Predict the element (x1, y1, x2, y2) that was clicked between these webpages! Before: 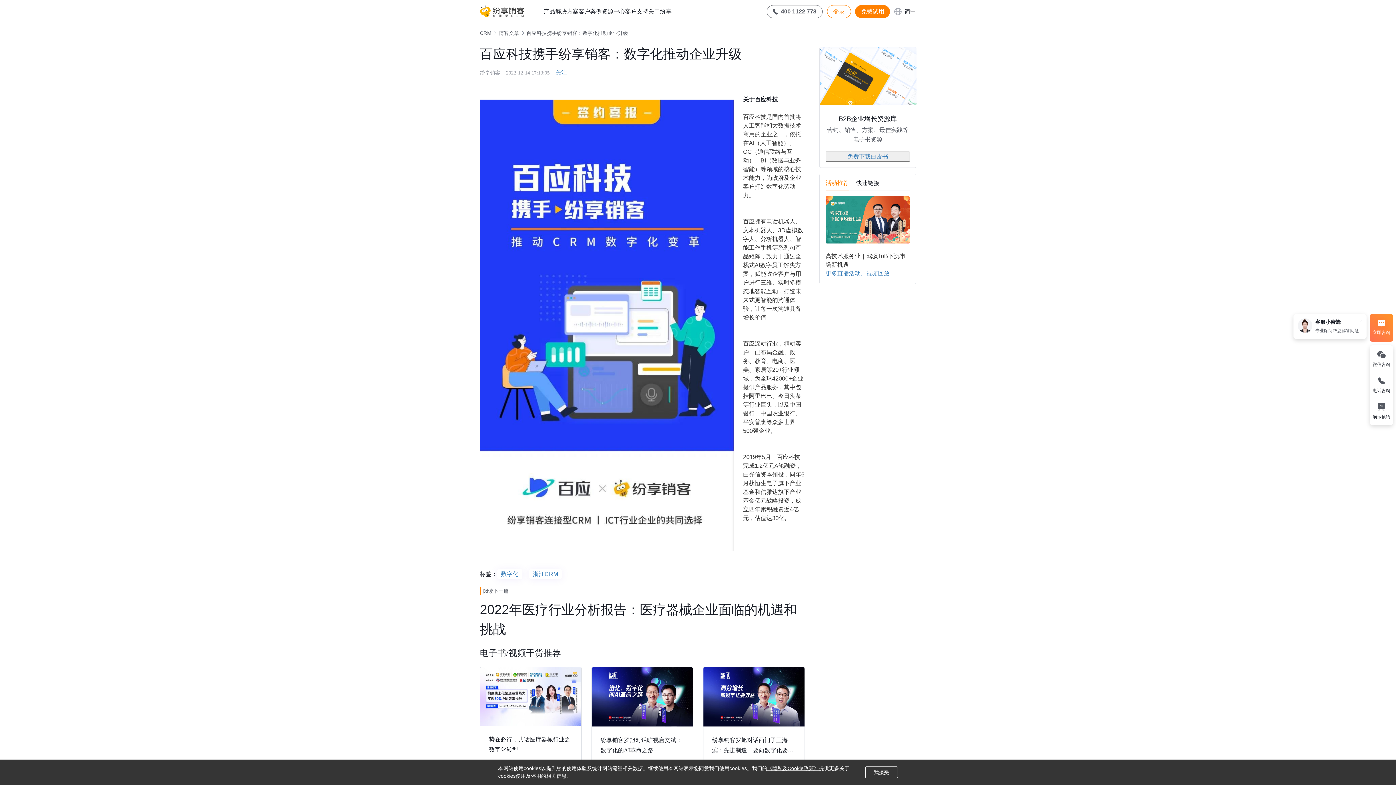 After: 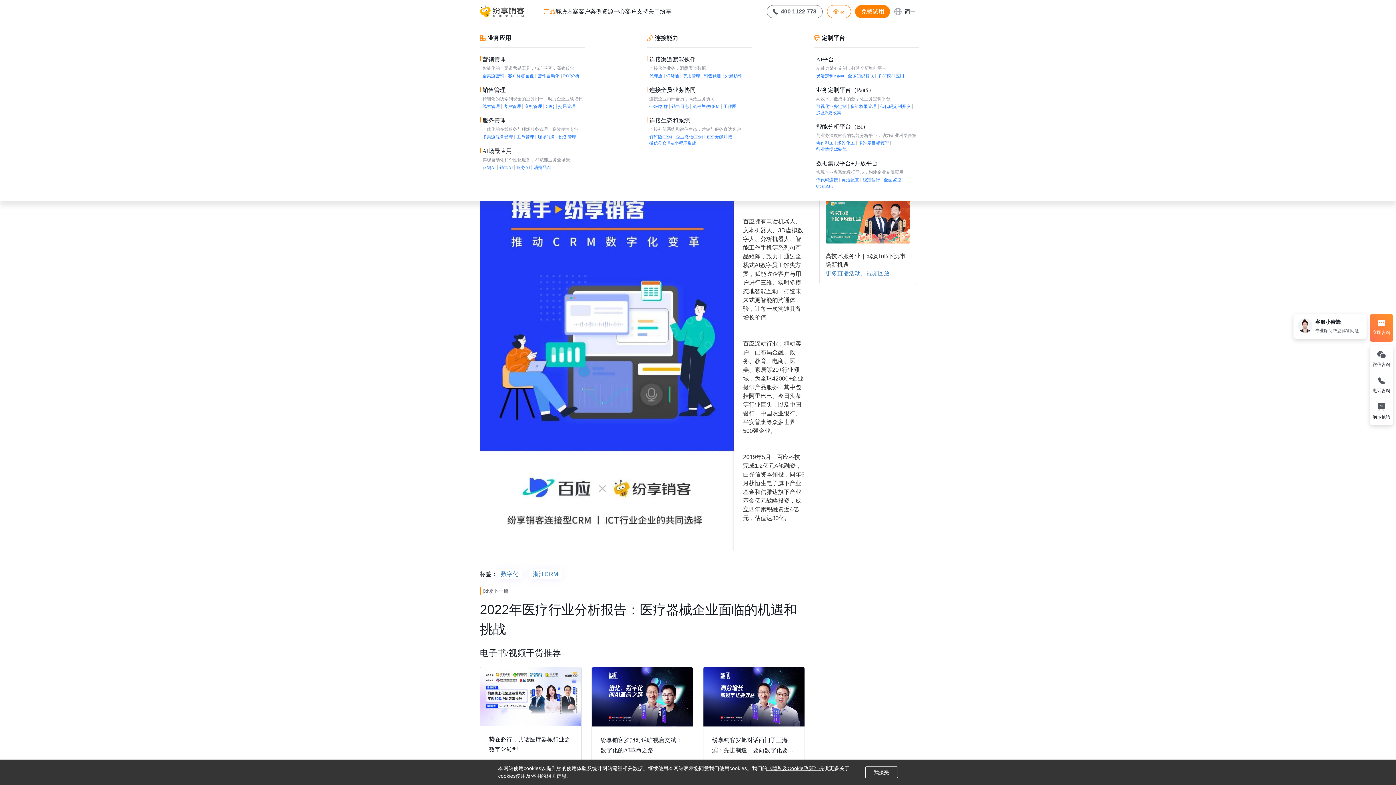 Action: label: 产品 bbox: (543, 0, 555, 22)